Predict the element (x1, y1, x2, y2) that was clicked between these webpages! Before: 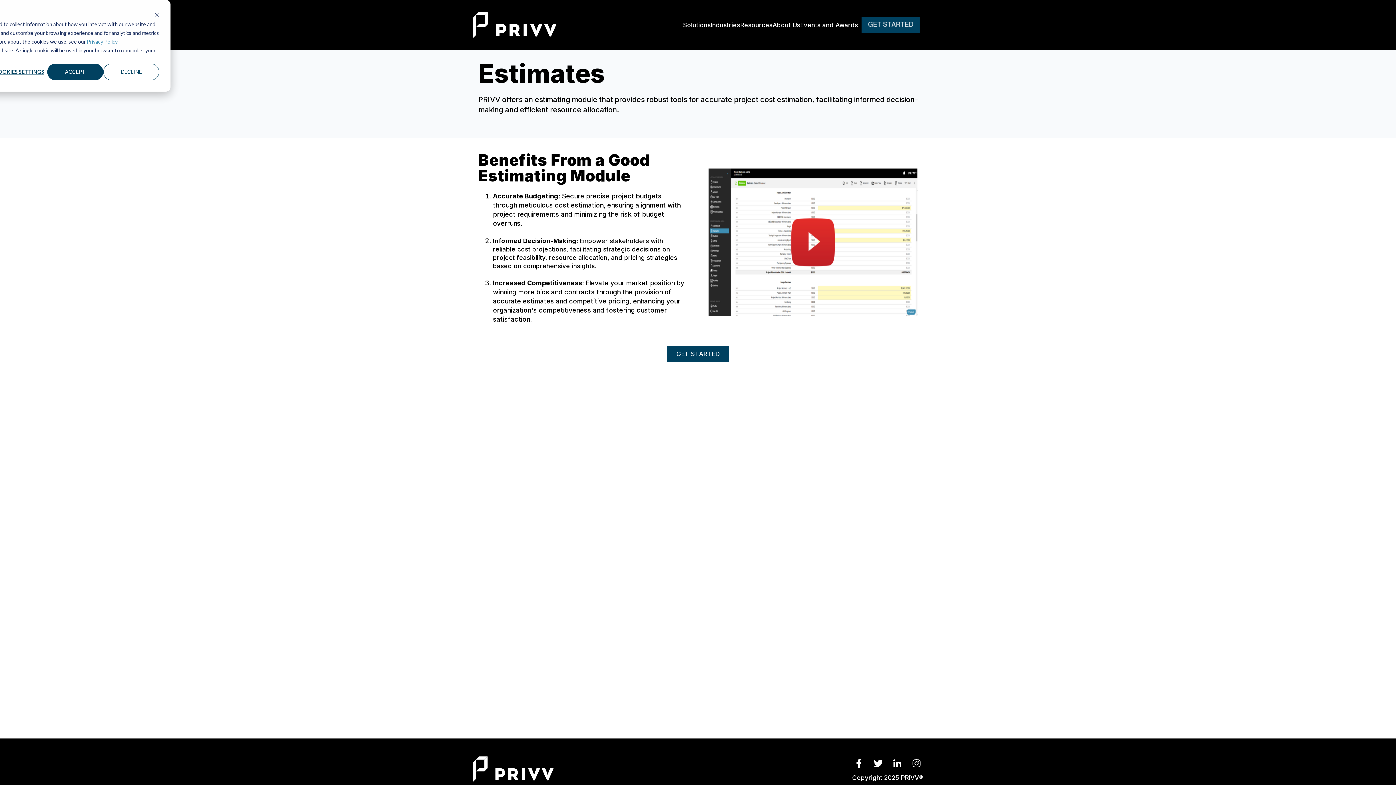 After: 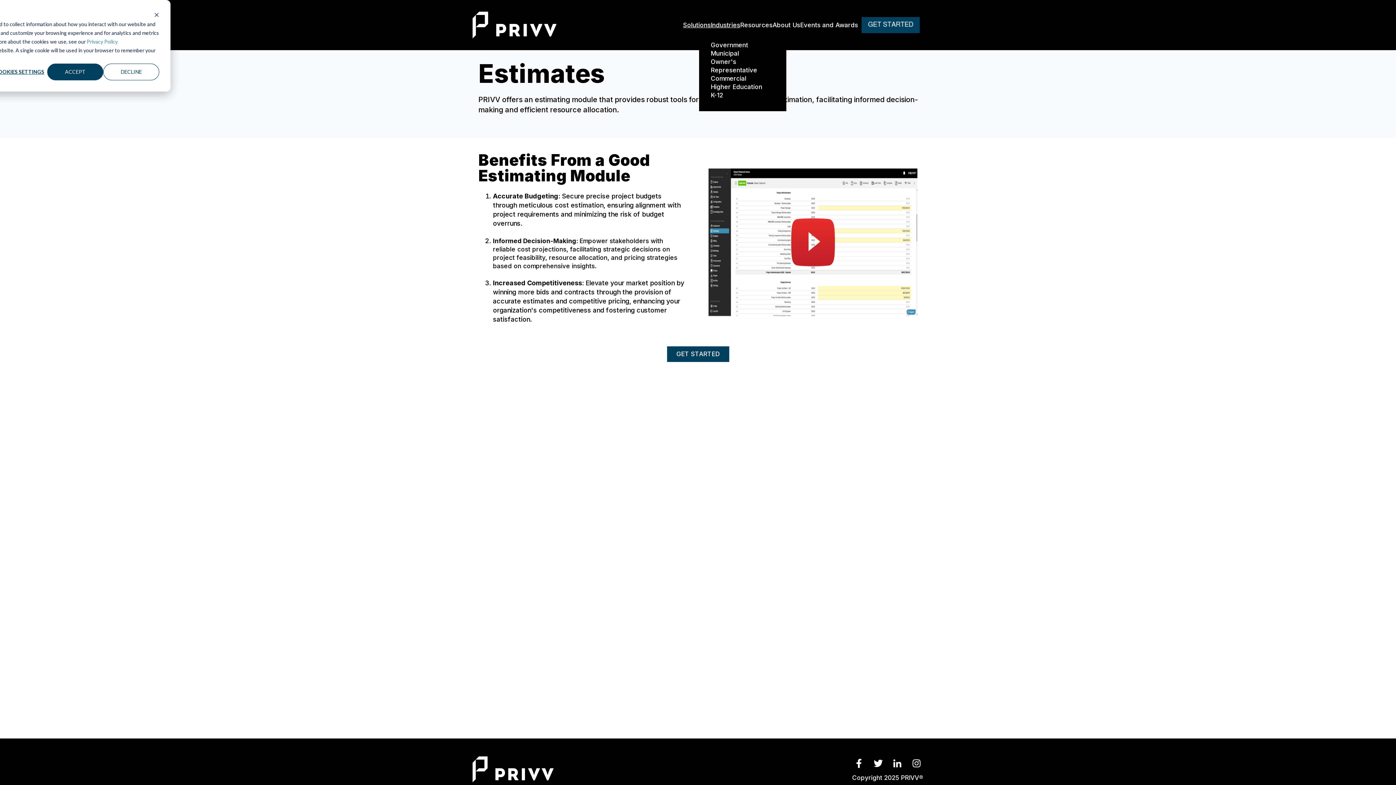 Action: bbox: (710, 21, 740, 28) label: Industries